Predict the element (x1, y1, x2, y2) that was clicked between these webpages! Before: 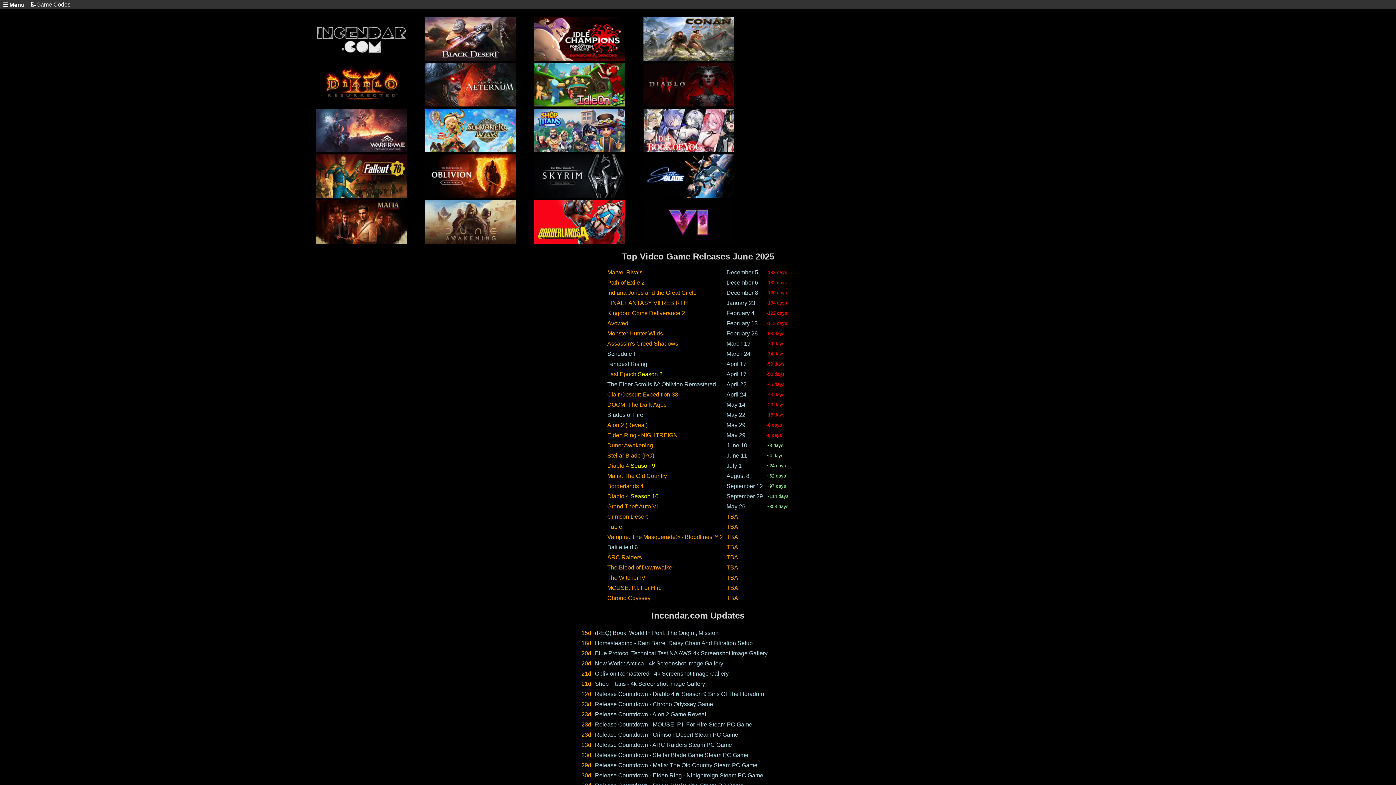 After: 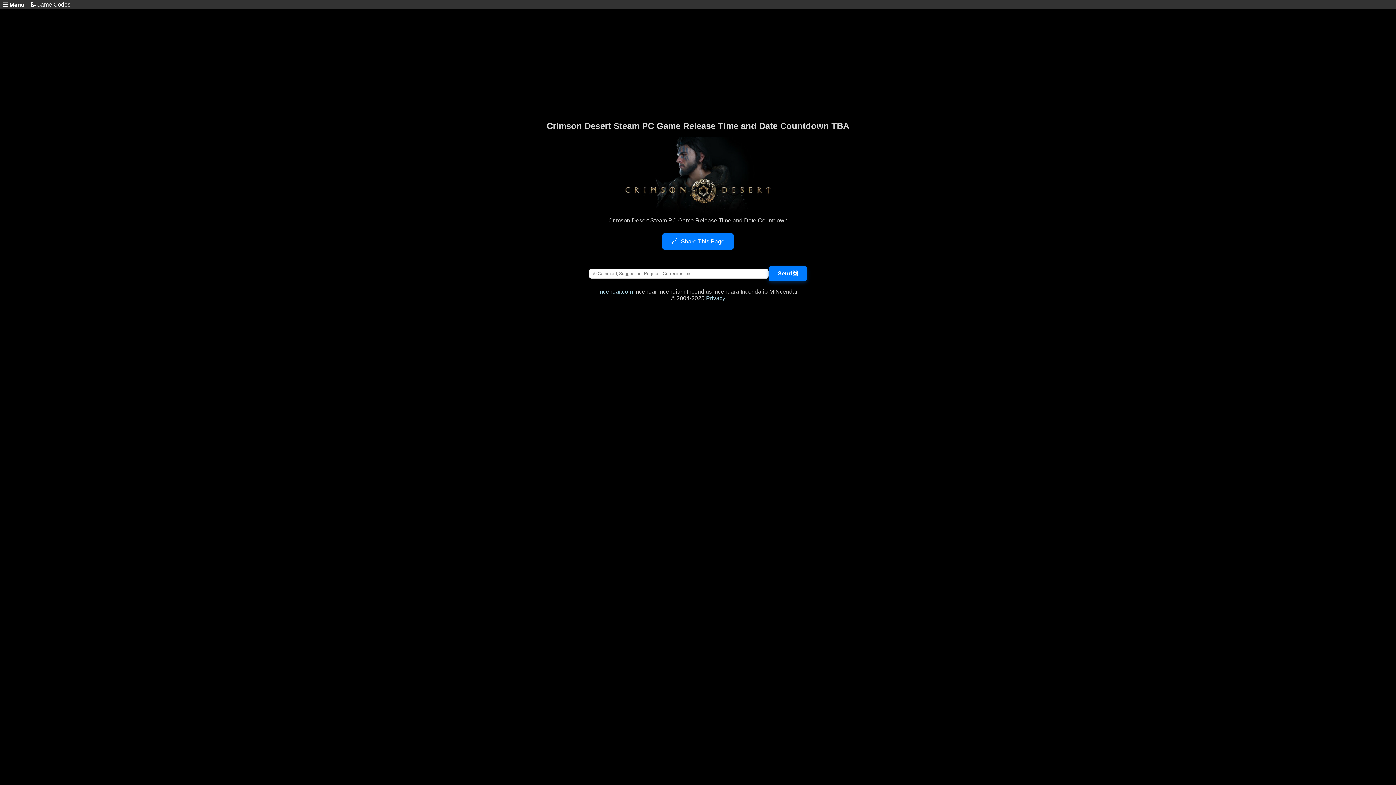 Action: bbox: (595, 731, 738, 738) label: Release Countdown - Crimson Desert Steam PC Game